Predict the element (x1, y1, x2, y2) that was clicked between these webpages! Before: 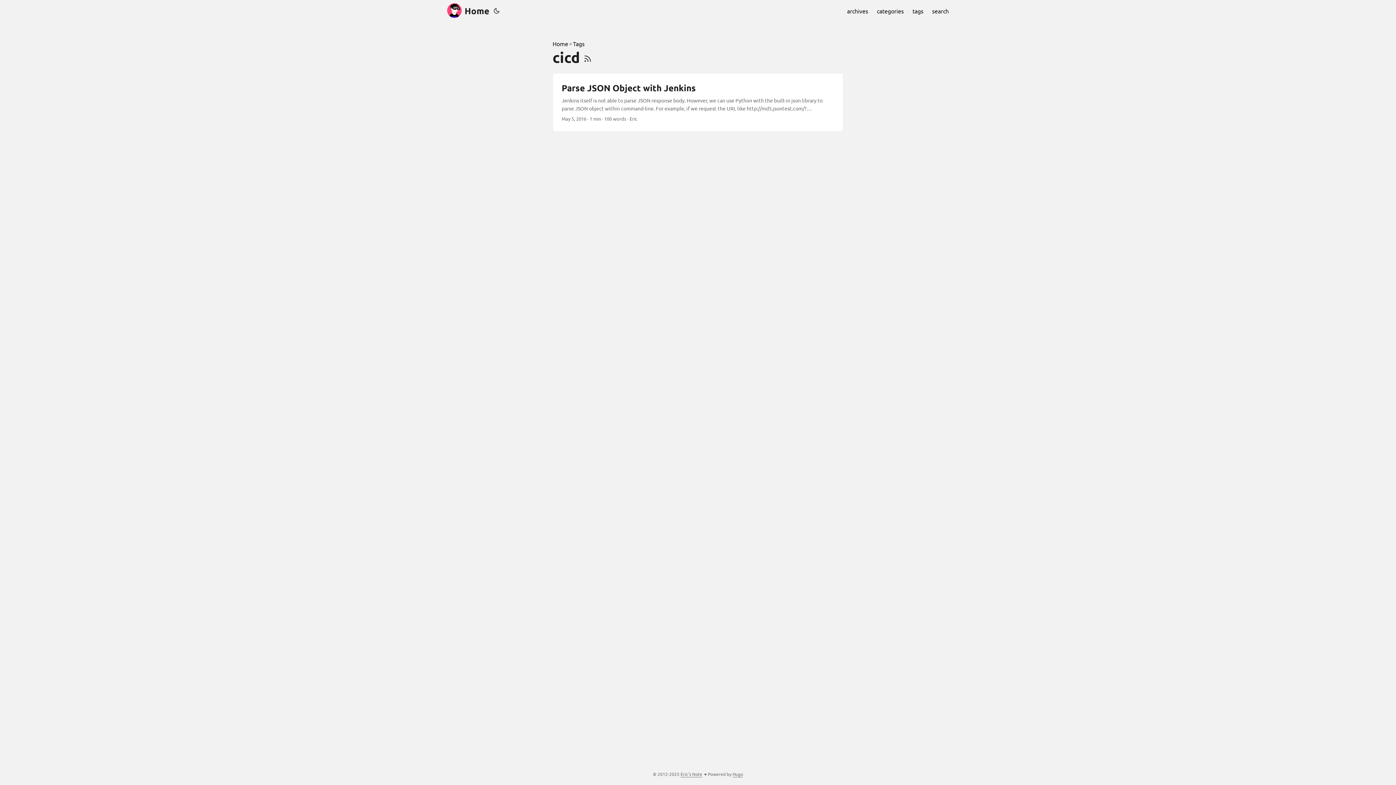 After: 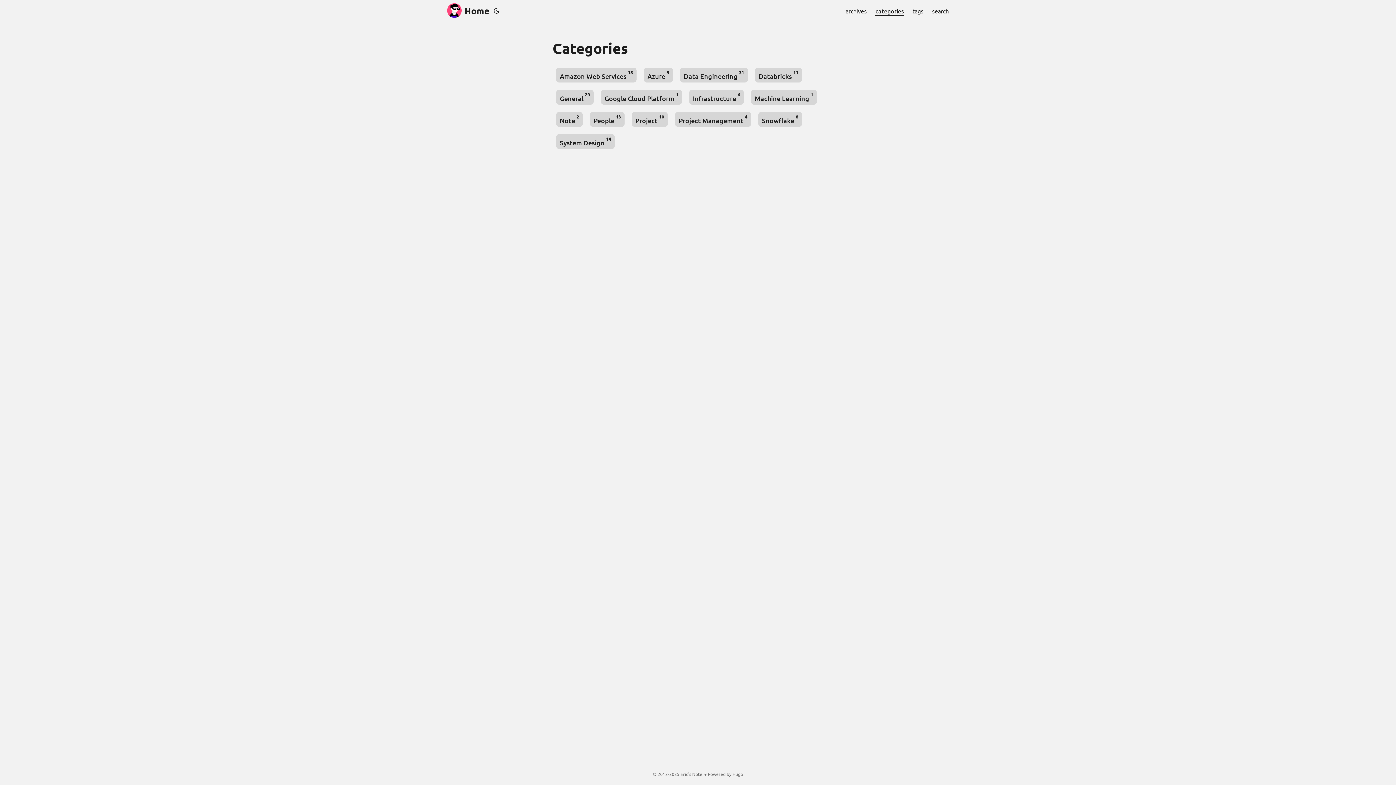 Action: bbox: (877, 0, 904, 21) label: categories